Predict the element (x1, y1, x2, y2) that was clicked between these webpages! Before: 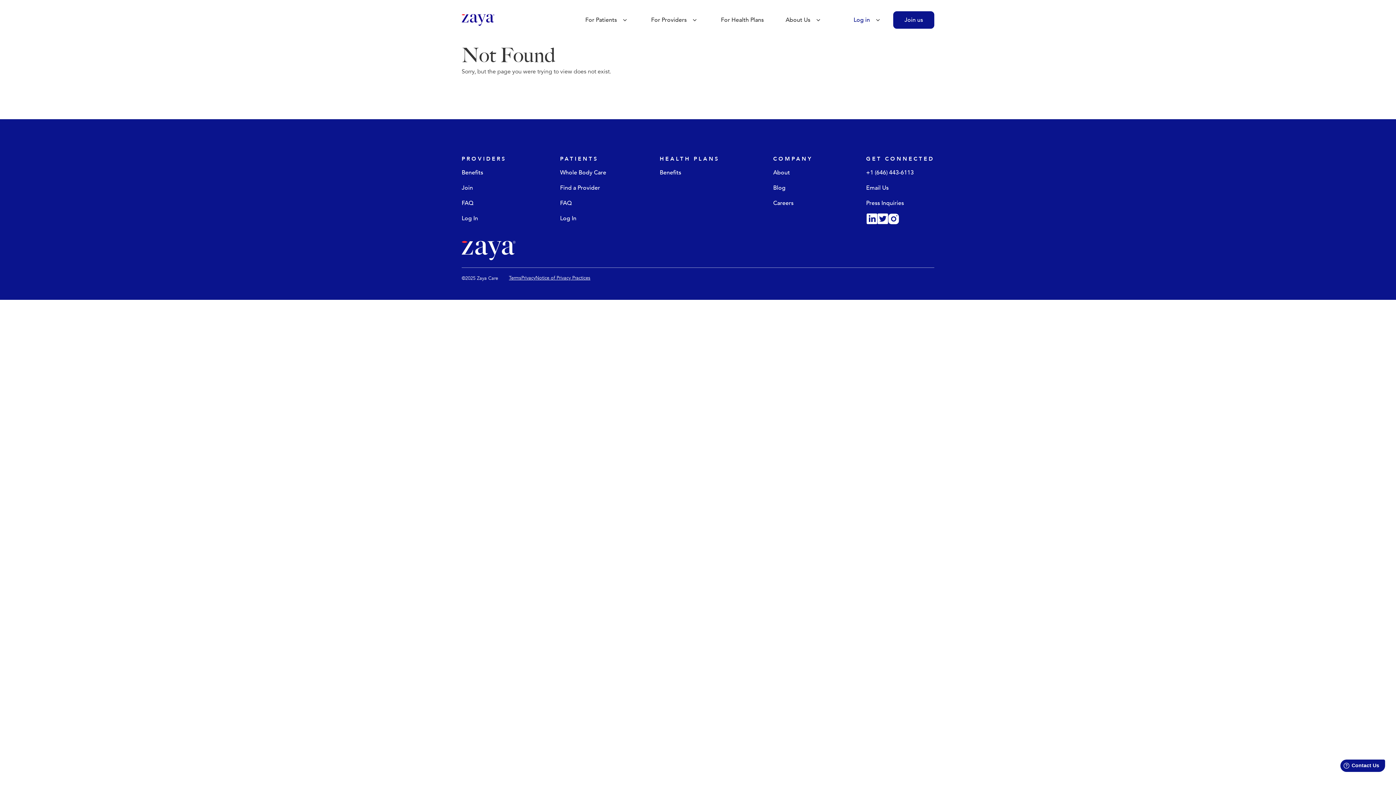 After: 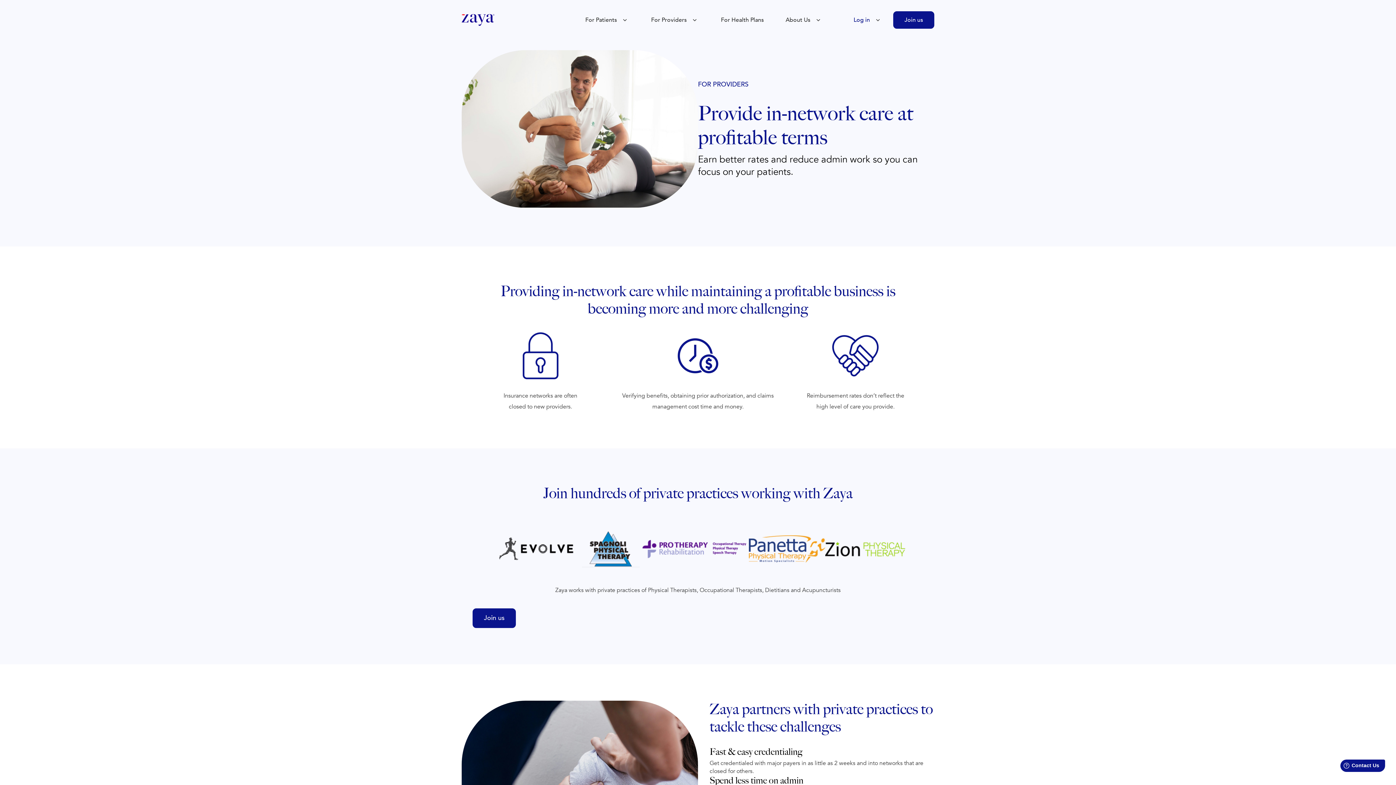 Action: bbox: (461, 14, 494, 25)